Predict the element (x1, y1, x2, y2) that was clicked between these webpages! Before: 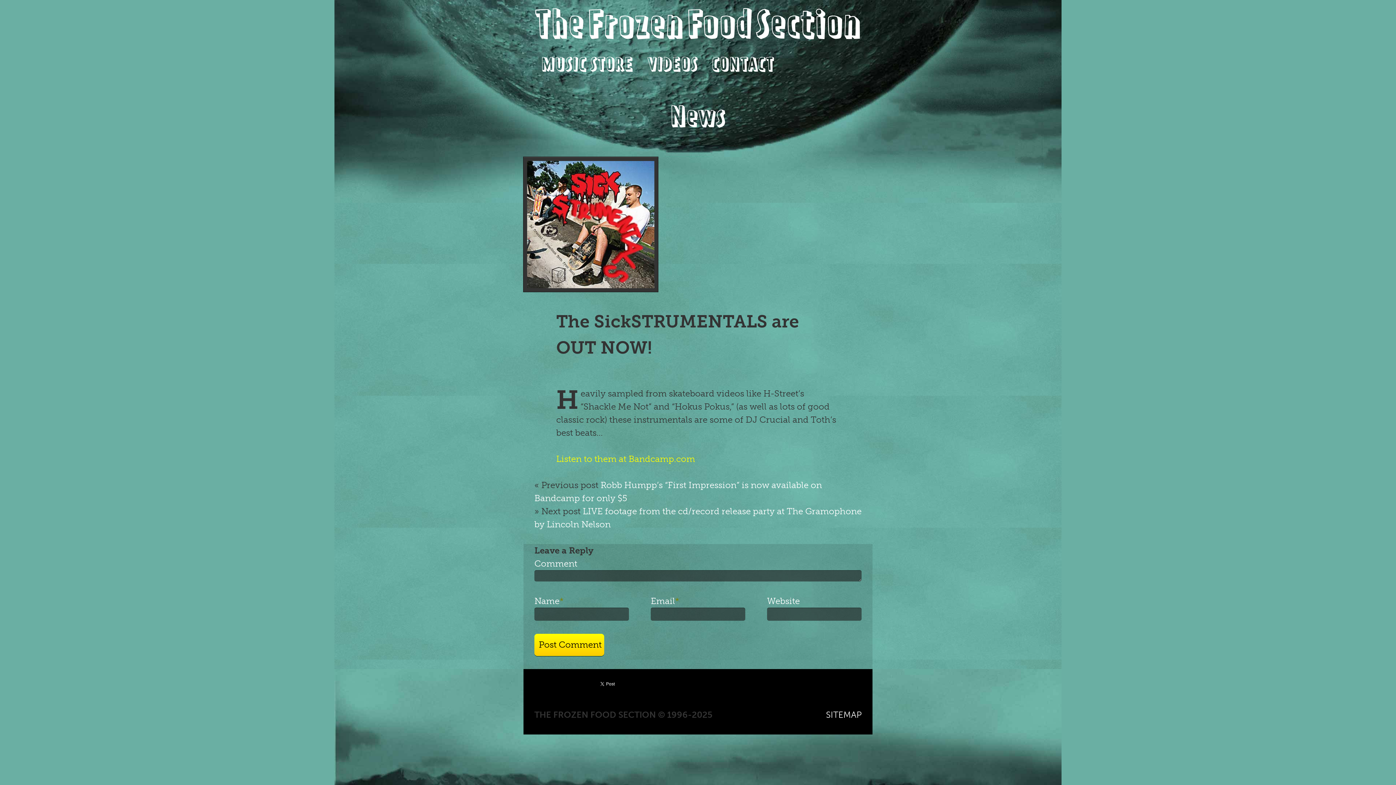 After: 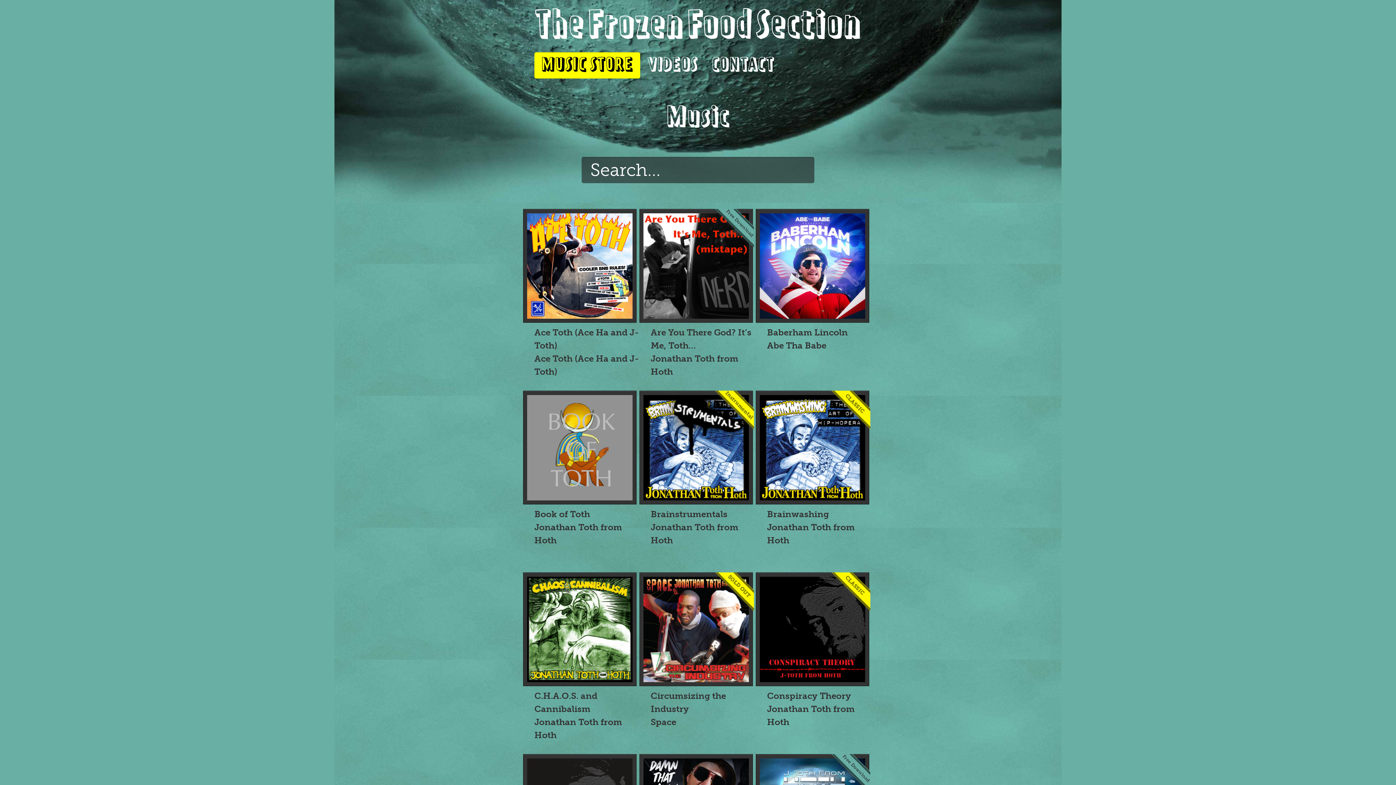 Action: label: MUSIC STORE bbox: (534, 52, 640, 78)